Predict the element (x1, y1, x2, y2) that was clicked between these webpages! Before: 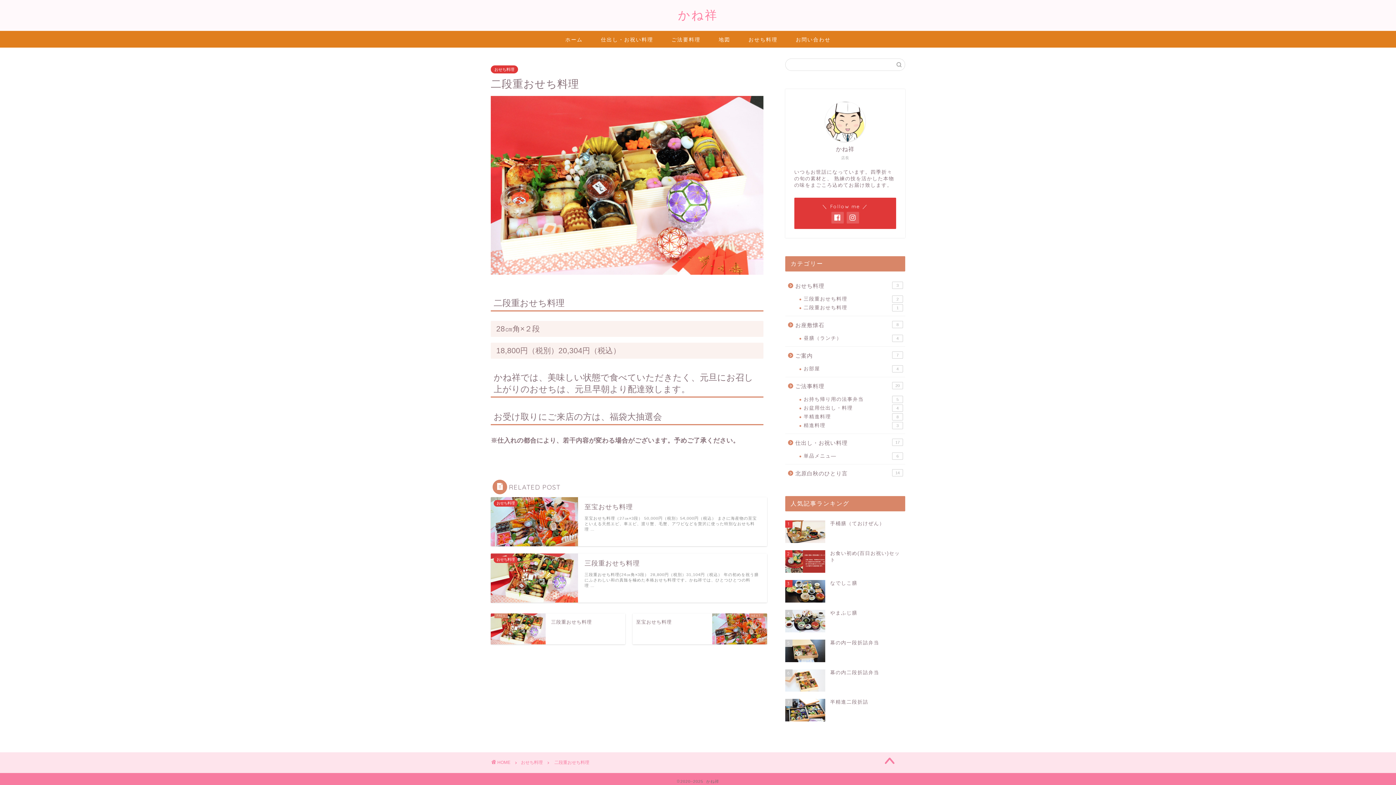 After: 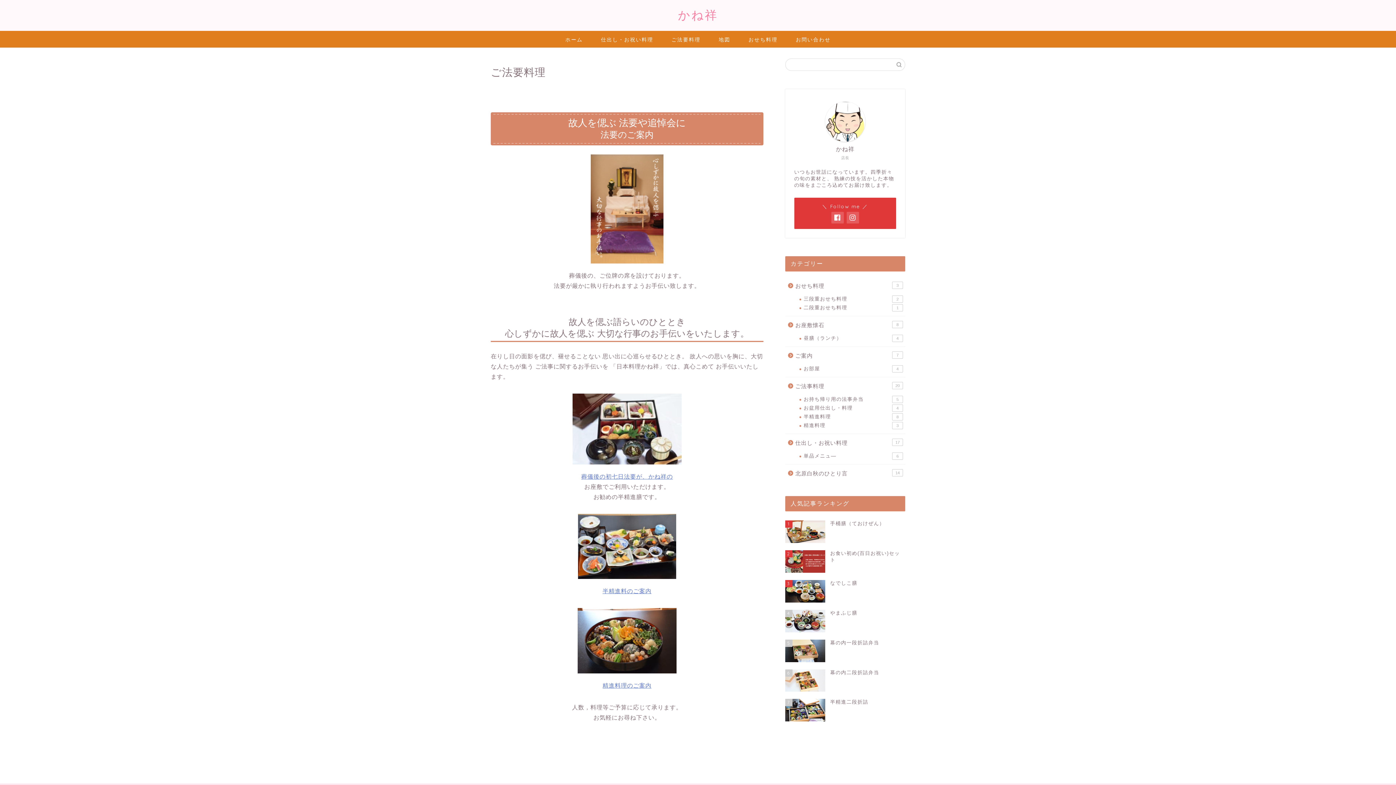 Action: bbox: (662, 30, 709, 47) label: ご法要料理